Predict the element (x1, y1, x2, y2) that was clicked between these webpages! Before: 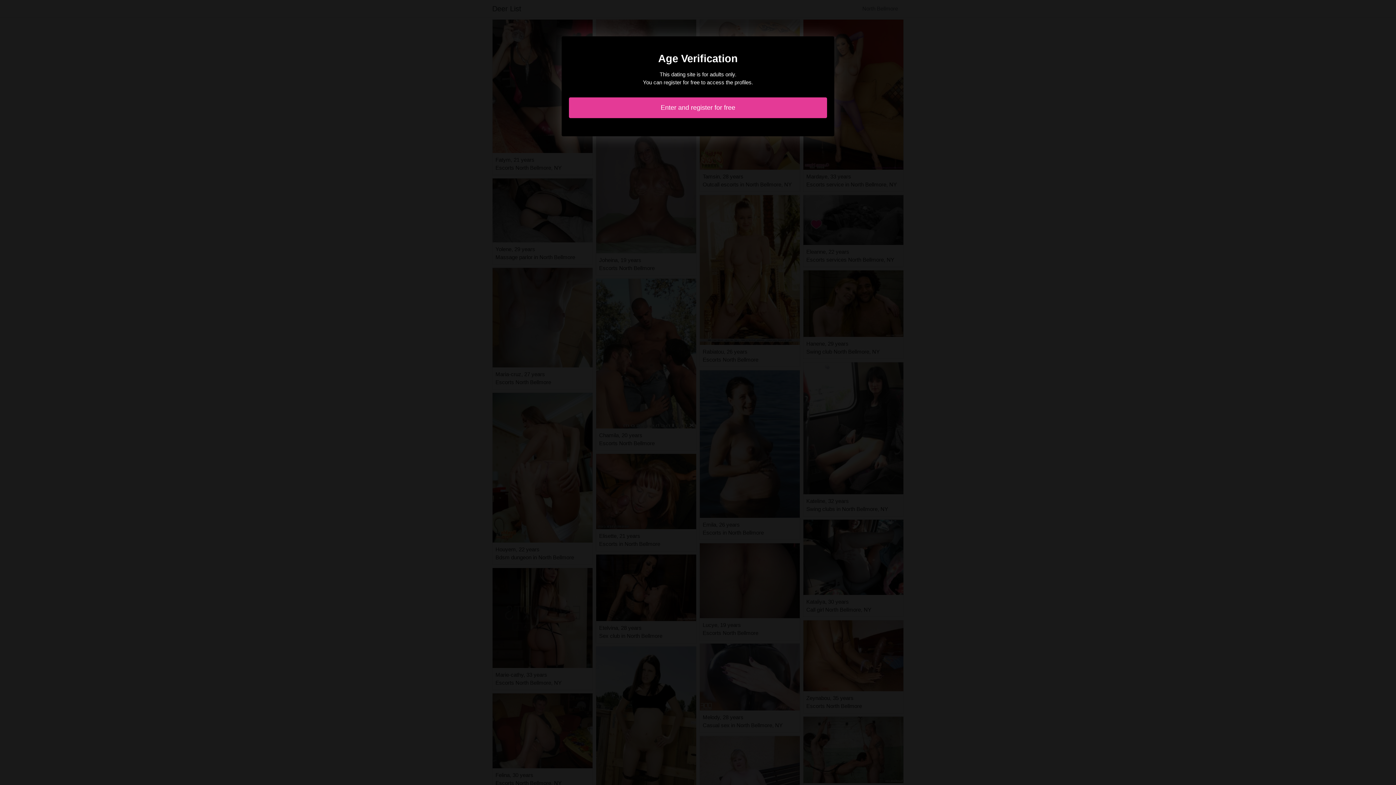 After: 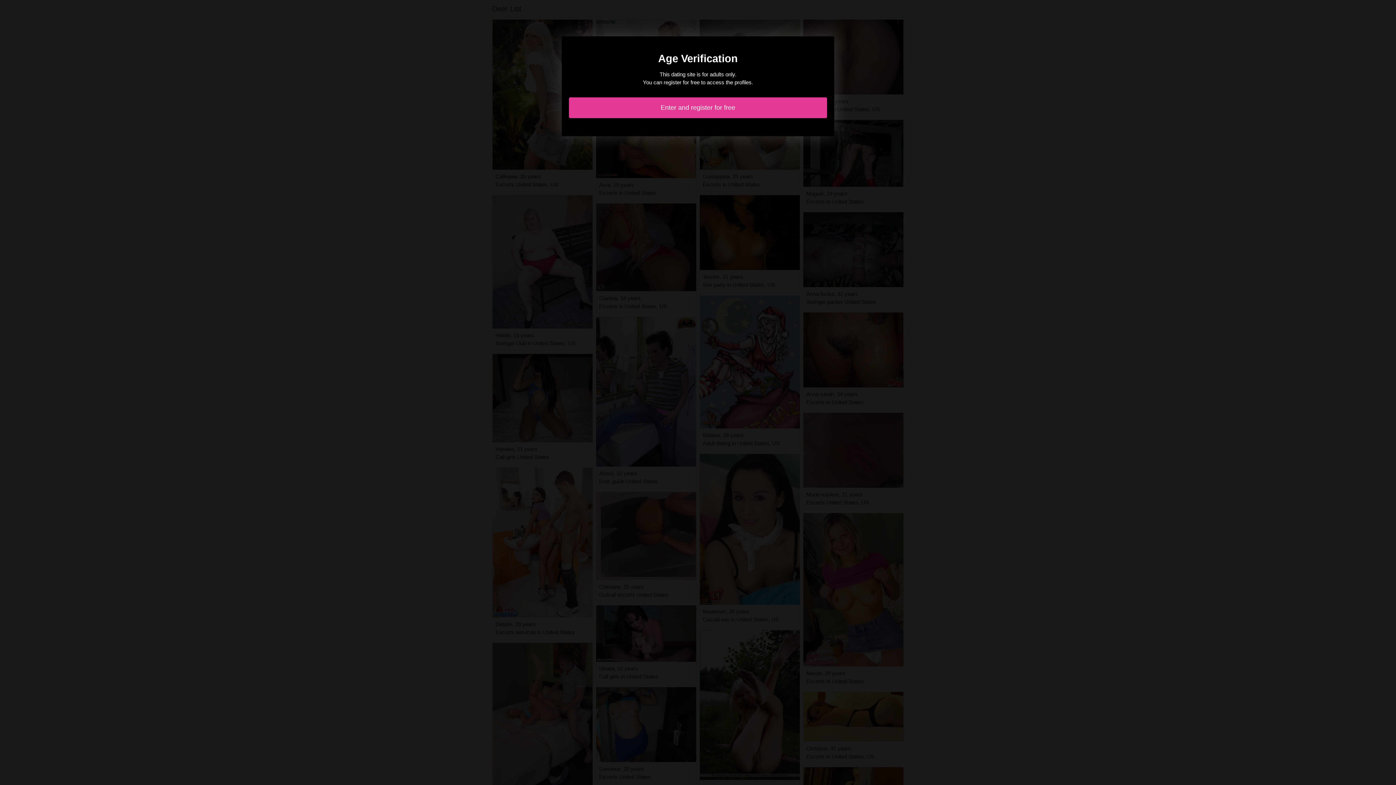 Action: label: Enter and register for free bbox: (569, 97, 827, 118)